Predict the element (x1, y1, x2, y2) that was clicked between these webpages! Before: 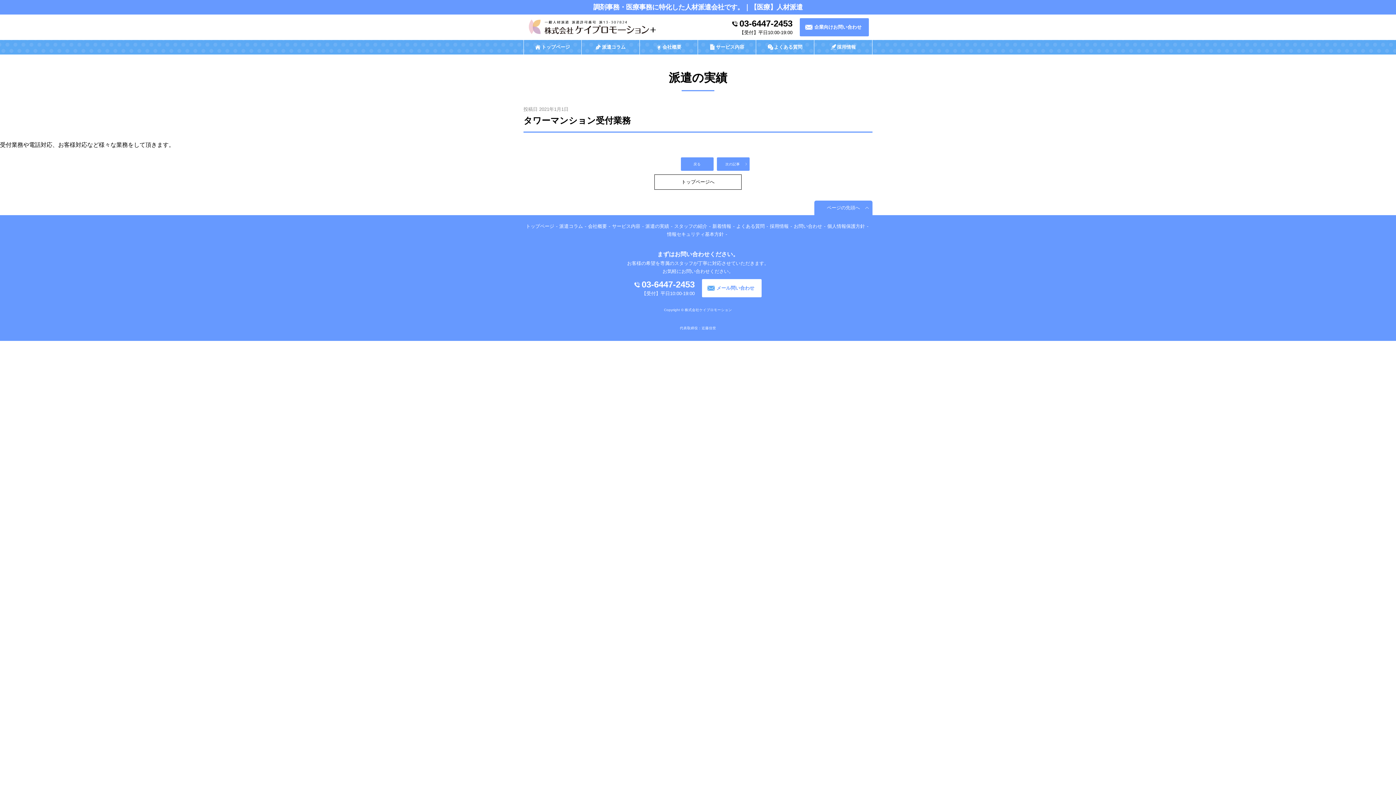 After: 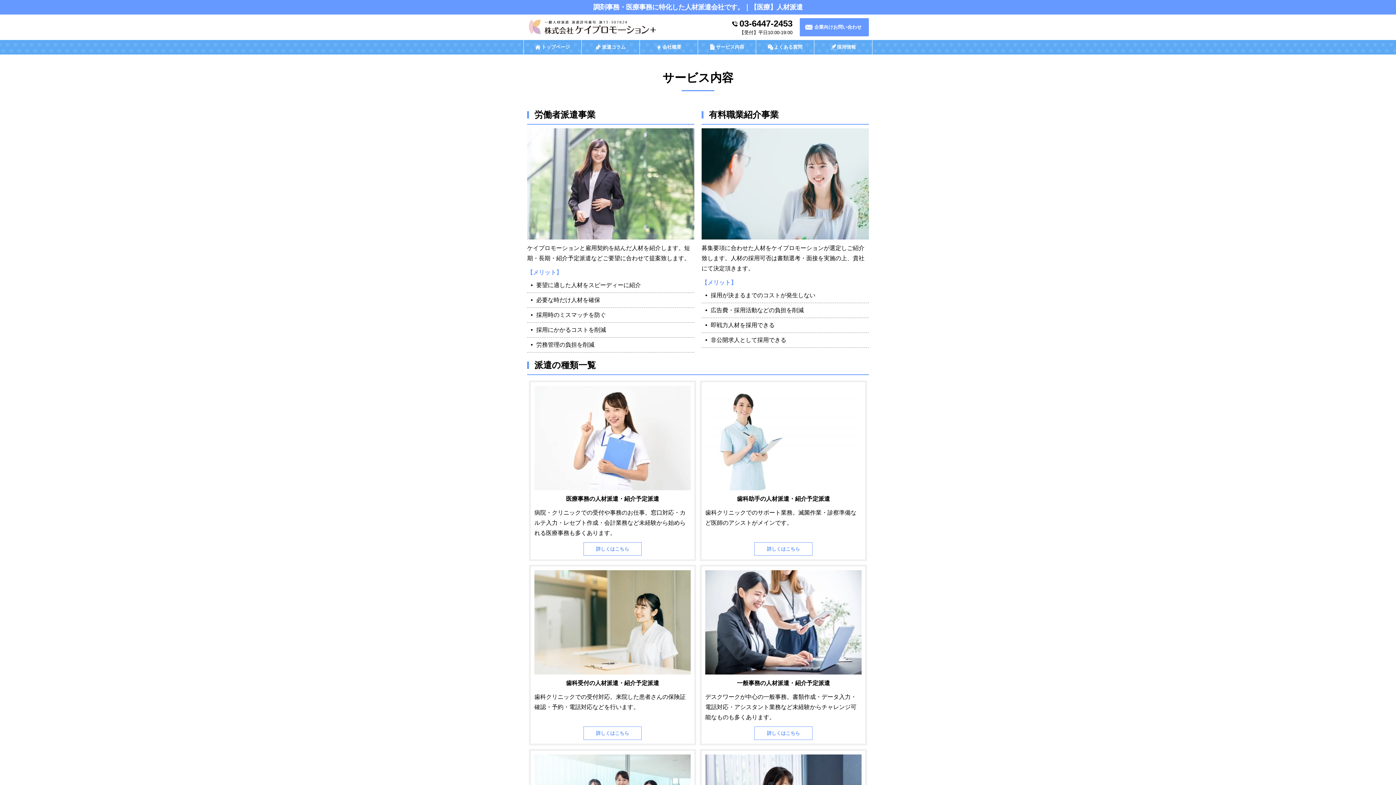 Action: bbox: (698, 40, 756, 54) label: サービス内容